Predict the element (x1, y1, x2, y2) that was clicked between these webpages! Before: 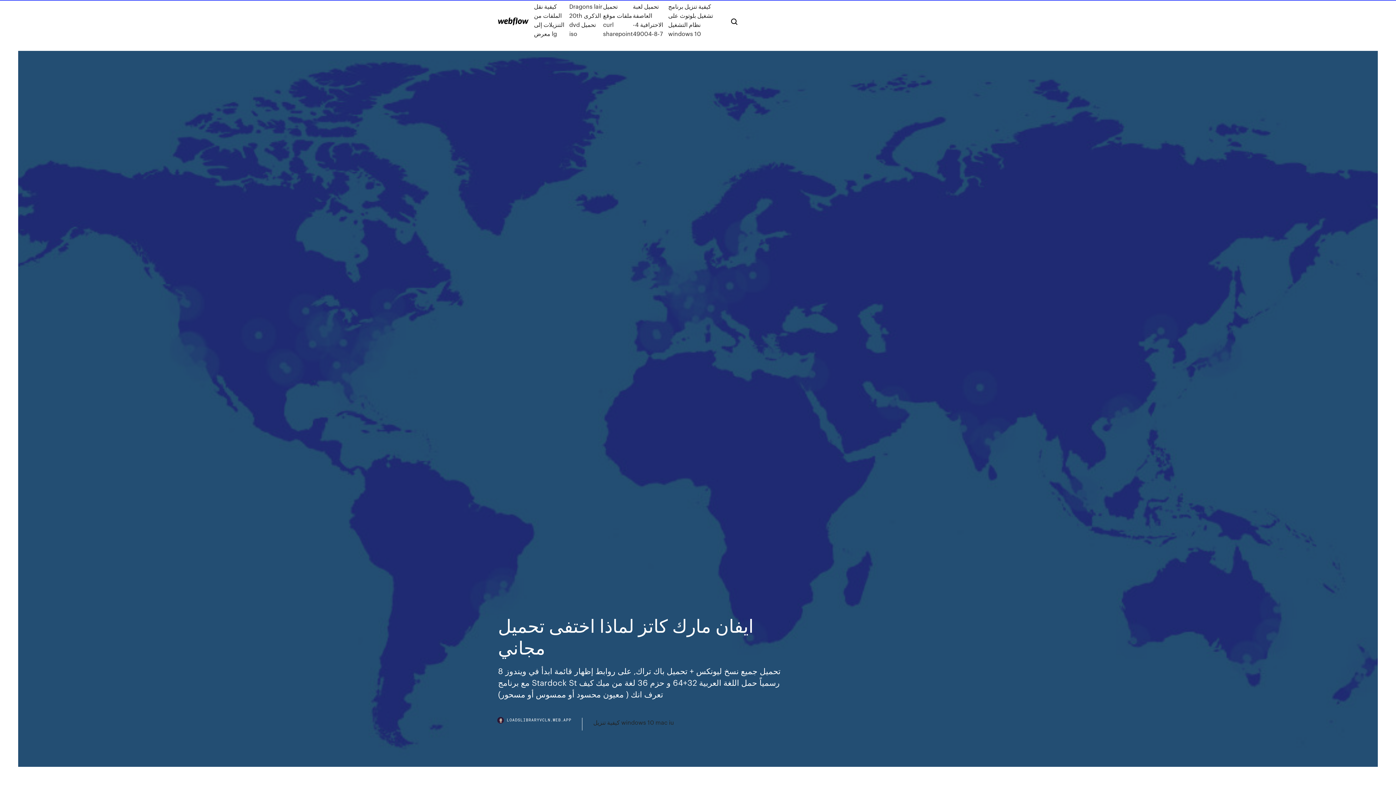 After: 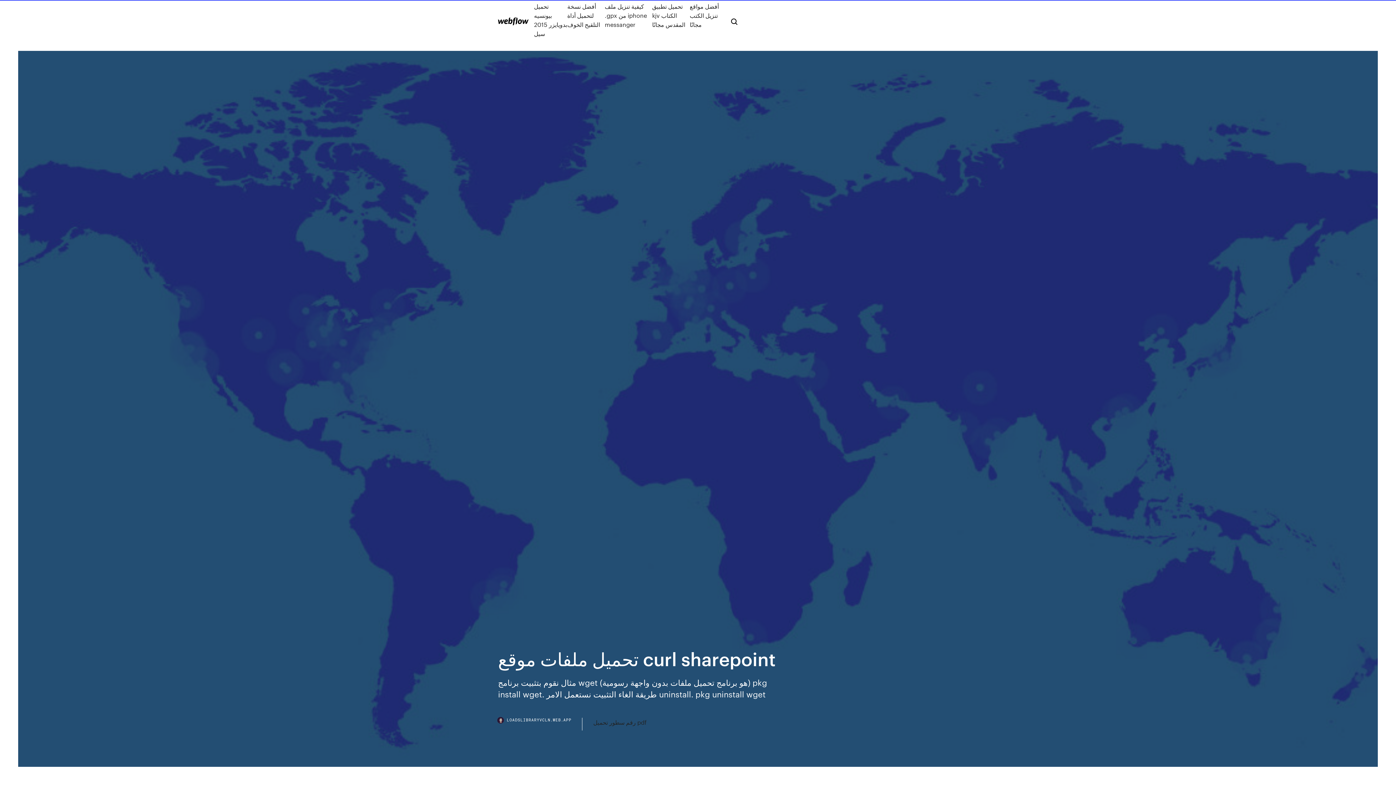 Action: label: تحميل ملفات موقع curl sharepoint bbox: (603, 1, 633, 38)